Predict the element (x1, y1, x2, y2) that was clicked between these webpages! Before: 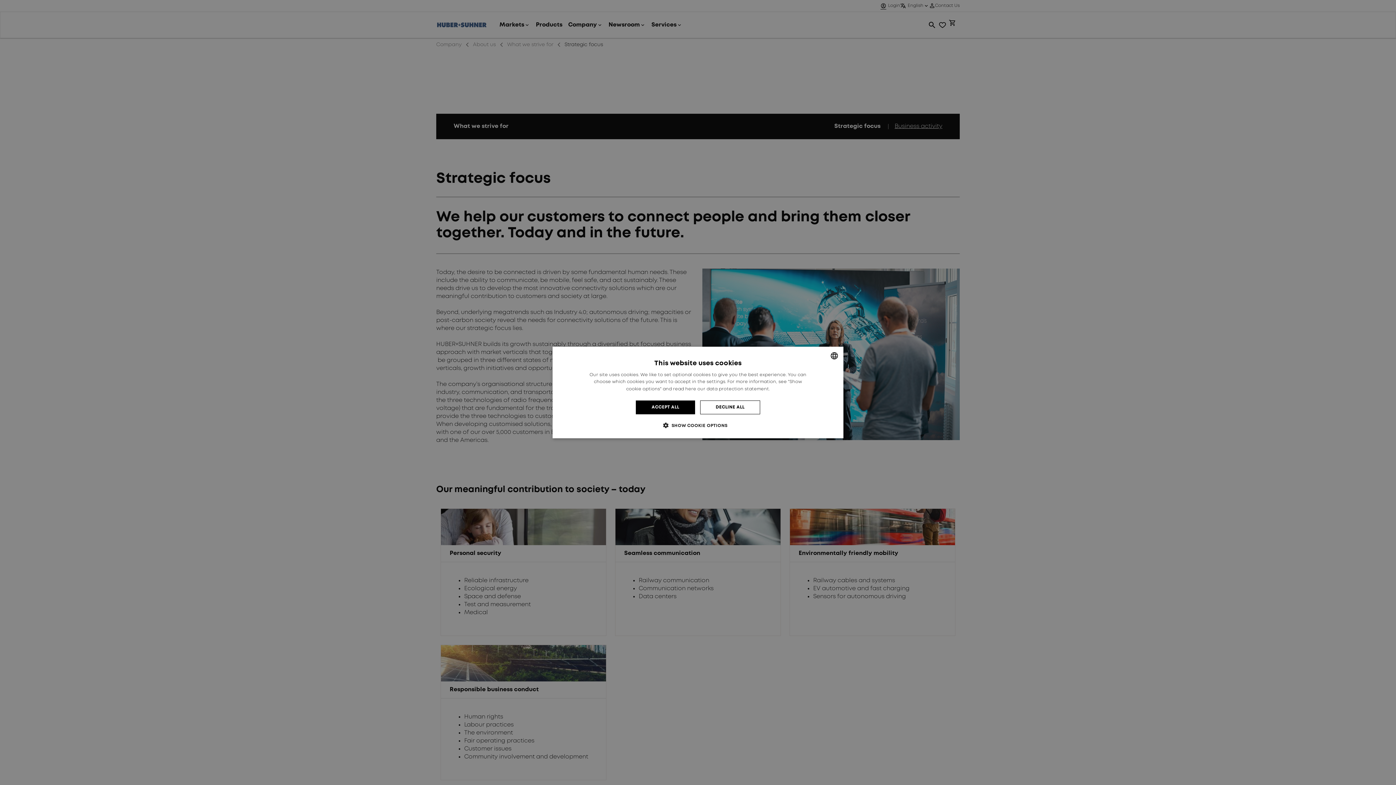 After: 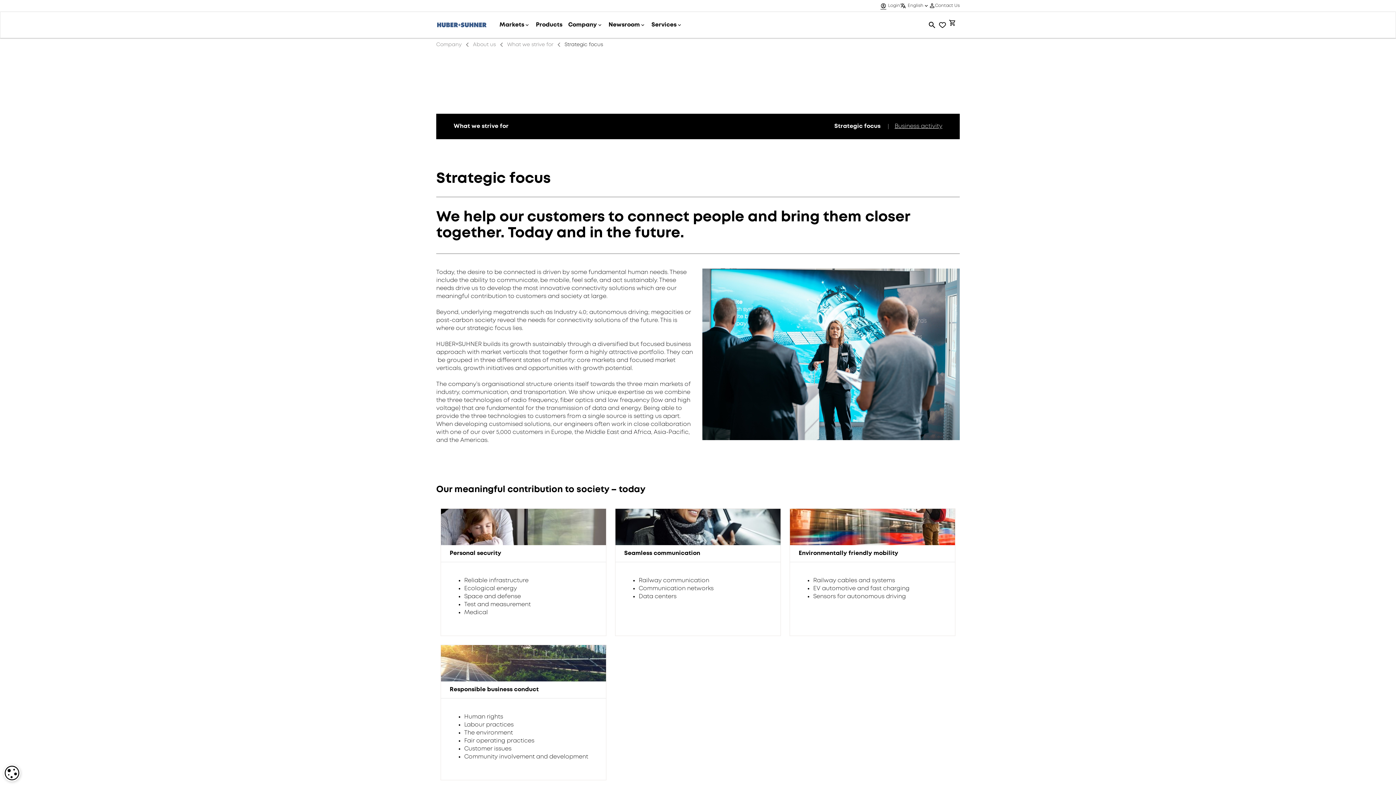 Action: label: DECLINE ALL bbox: (700, 400, 760, 414)